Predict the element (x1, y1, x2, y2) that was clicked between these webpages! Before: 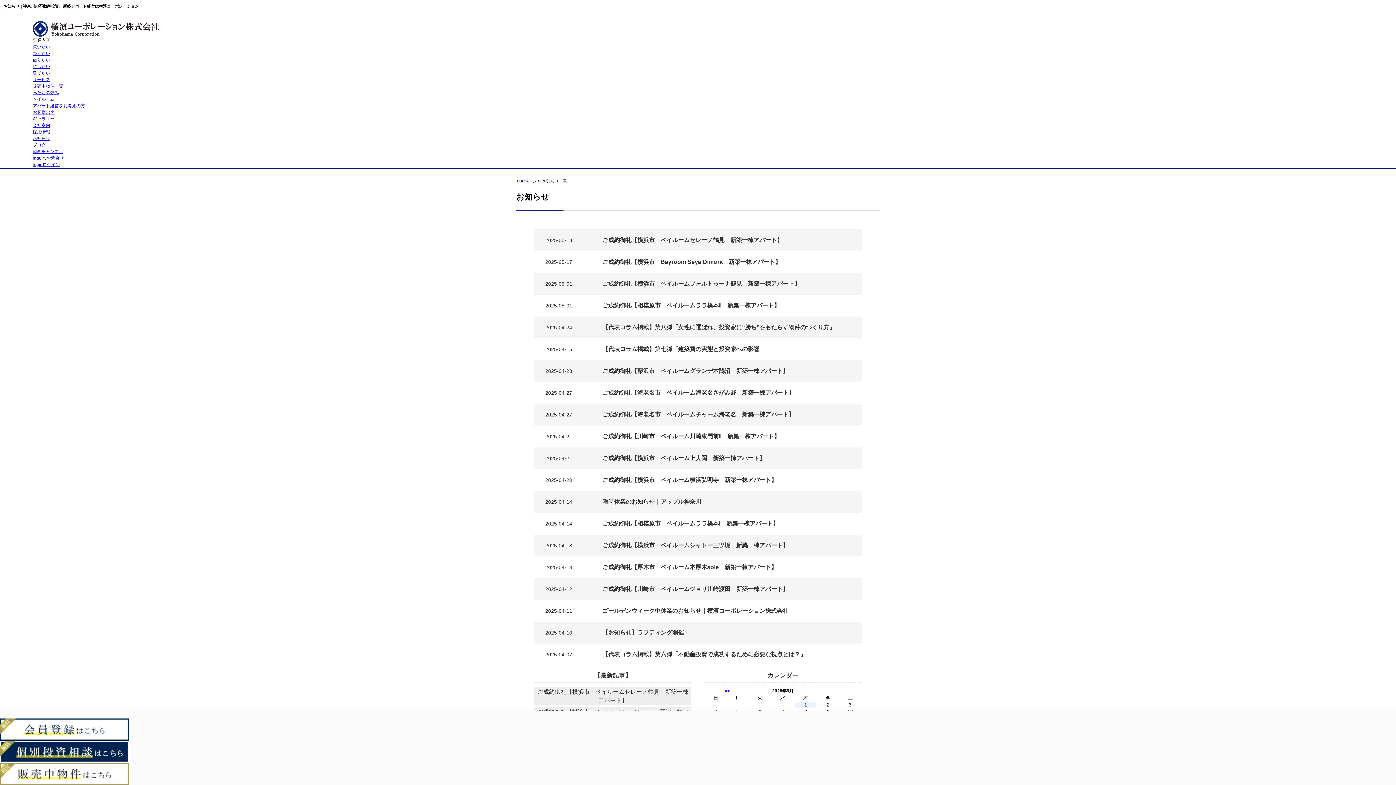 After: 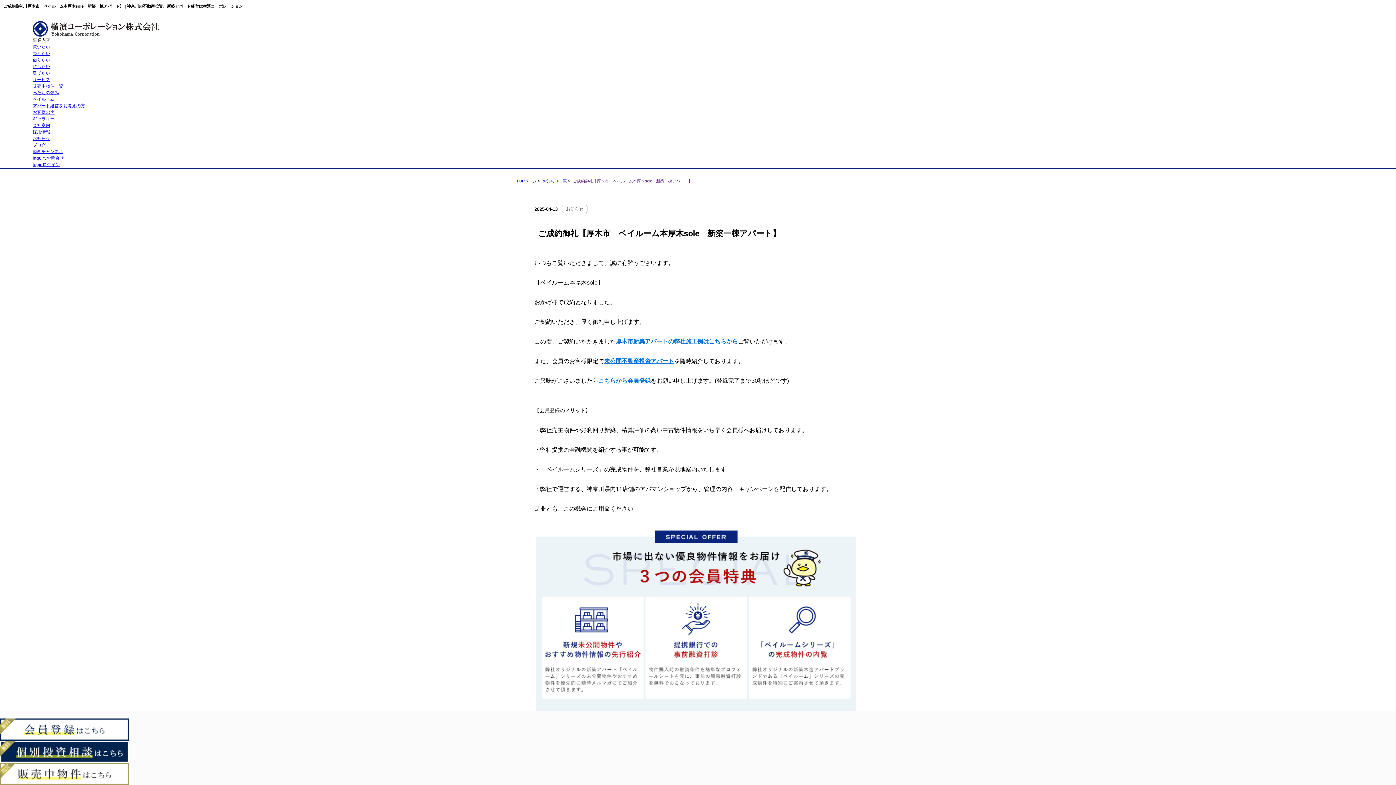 Action: bbox: (534, 556, 861, 578) label: 2025-04-13

ご成約御礼【厚木市　ベイルーム本厚木sole　新築一棟アパート】